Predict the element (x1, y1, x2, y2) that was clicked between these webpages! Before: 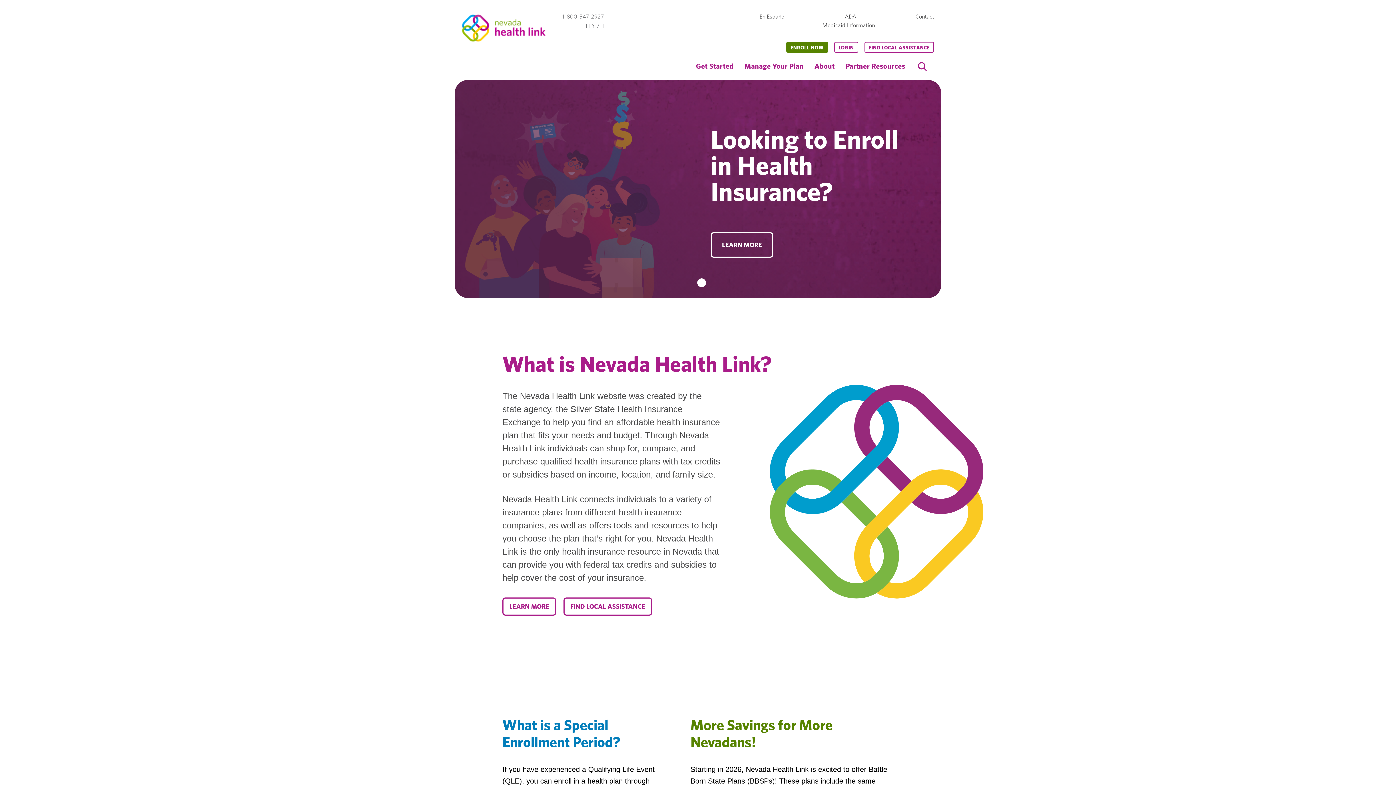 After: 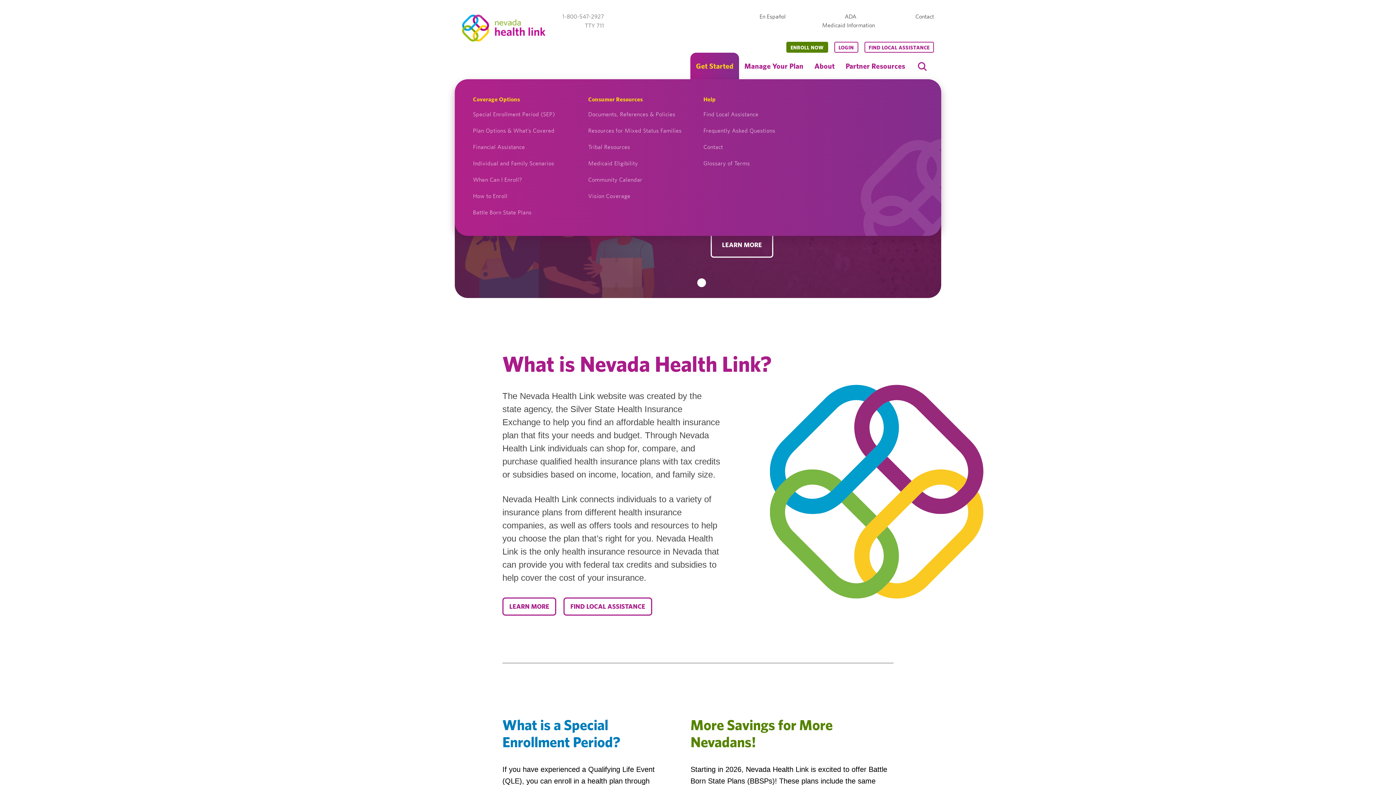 Action: bbox: (690, 52, 739, 80) label: Get Started